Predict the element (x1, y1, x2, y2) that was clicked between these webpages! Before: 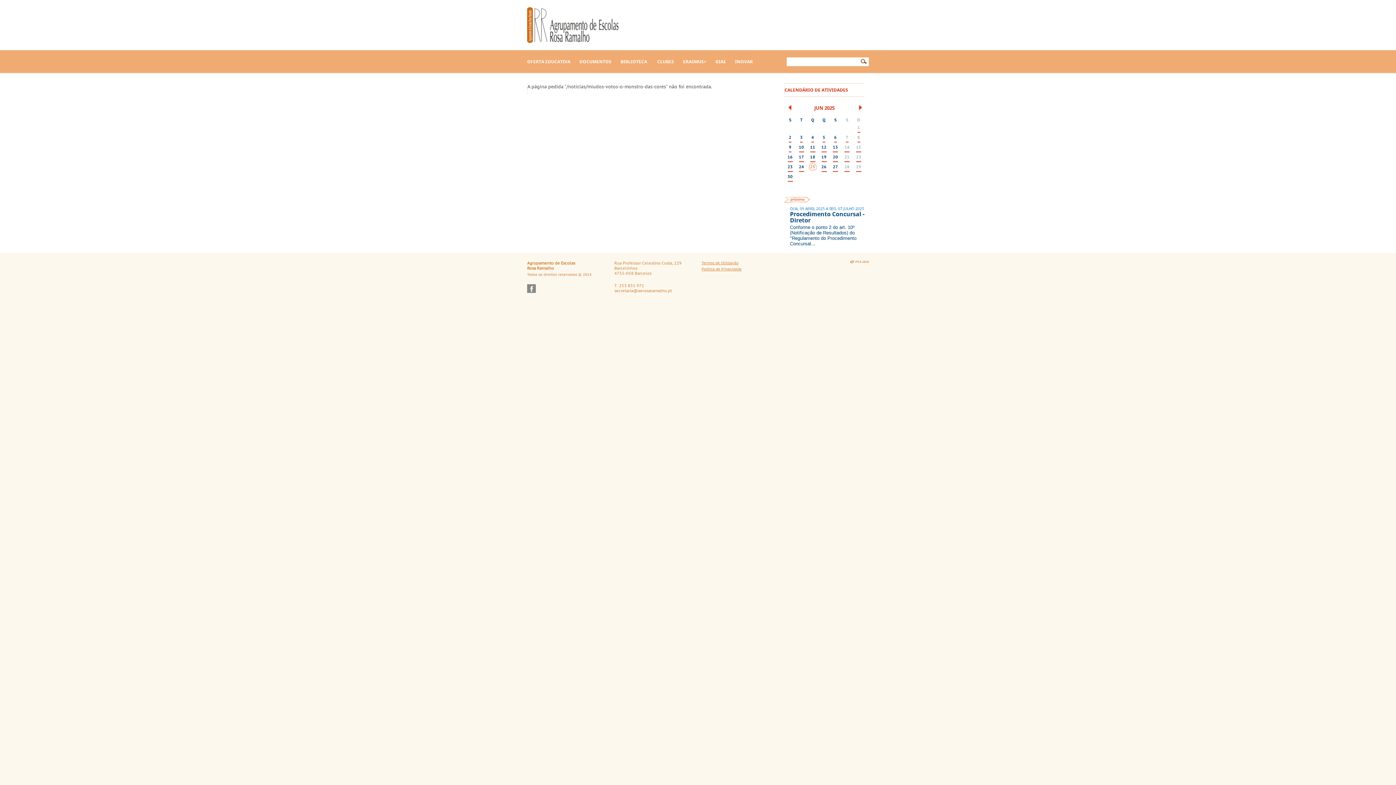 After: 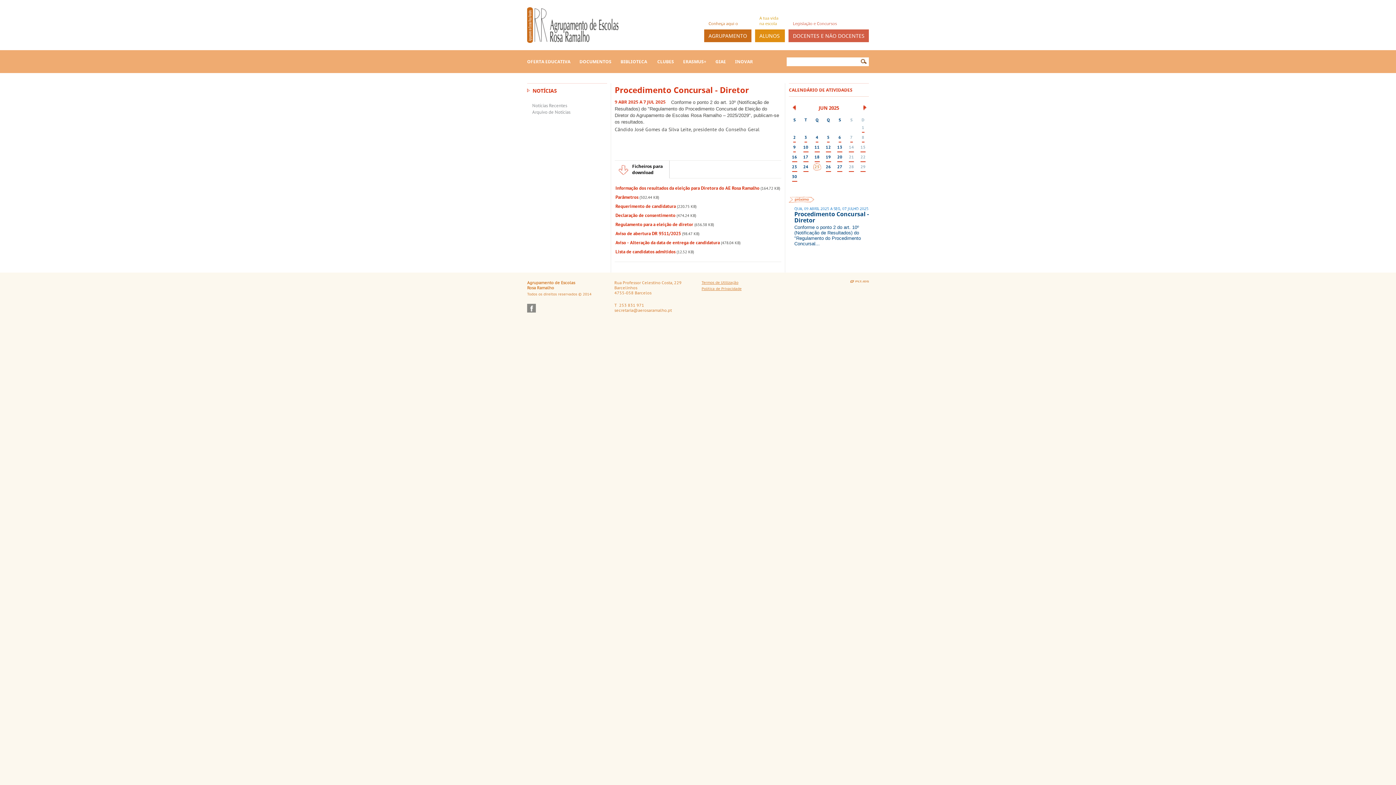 Action: bbox: (799, 164, 804, 172) label: 24